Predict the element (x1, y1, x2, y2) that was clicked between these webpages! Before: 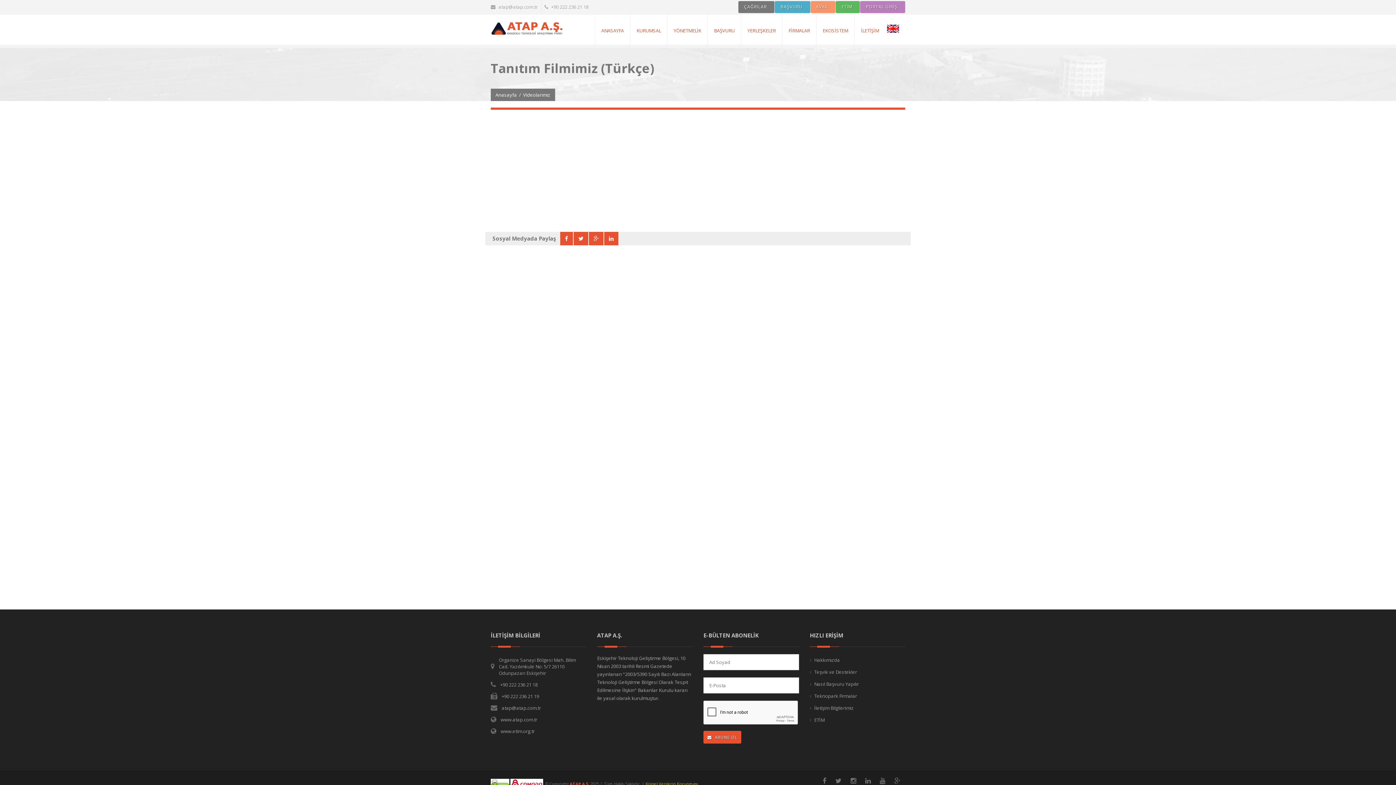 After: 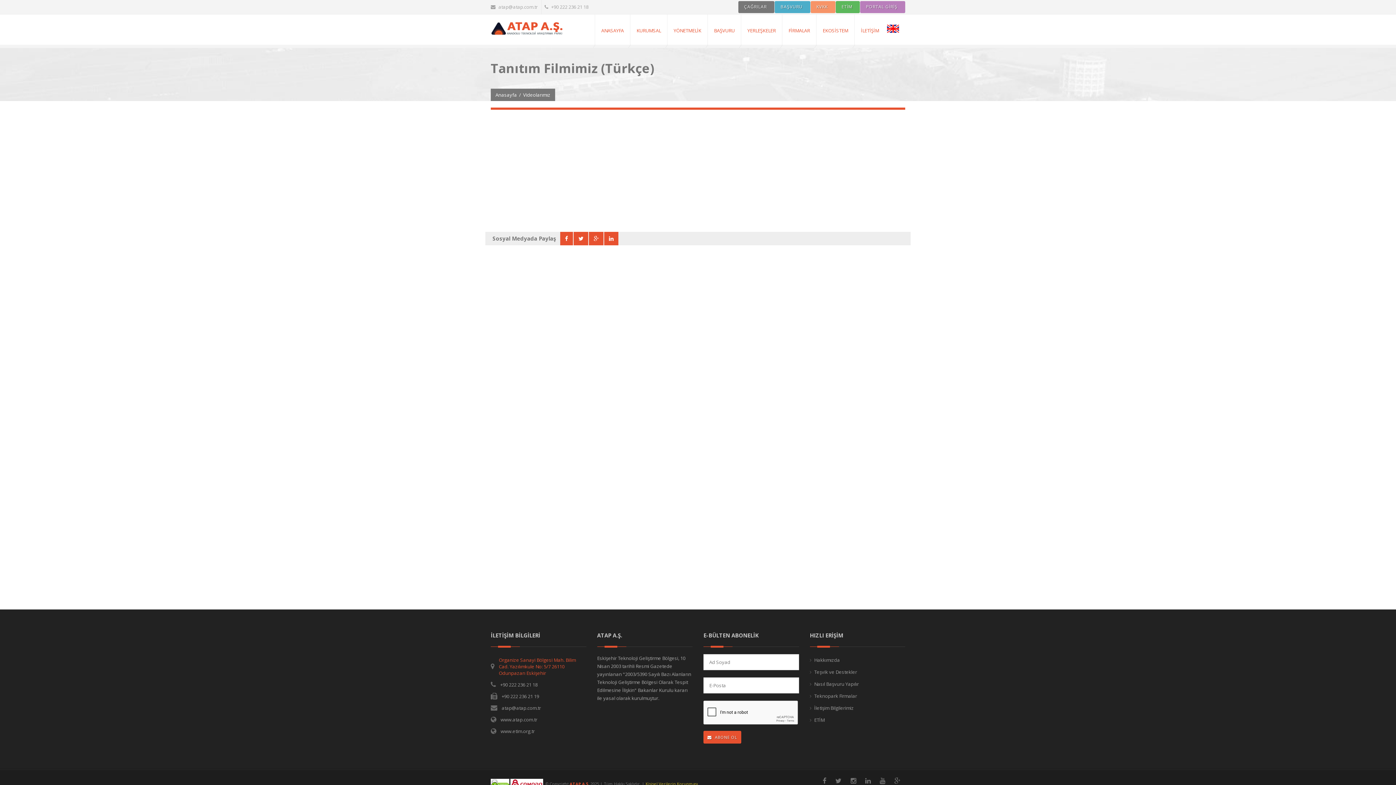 Action: bbox: (498, 657, 576, 676) label: Organize Sanayi Bölgesi Mah. Bilim Cad. Yazılımkule No: 5/7 26110 Odunpazarı Eskişehir